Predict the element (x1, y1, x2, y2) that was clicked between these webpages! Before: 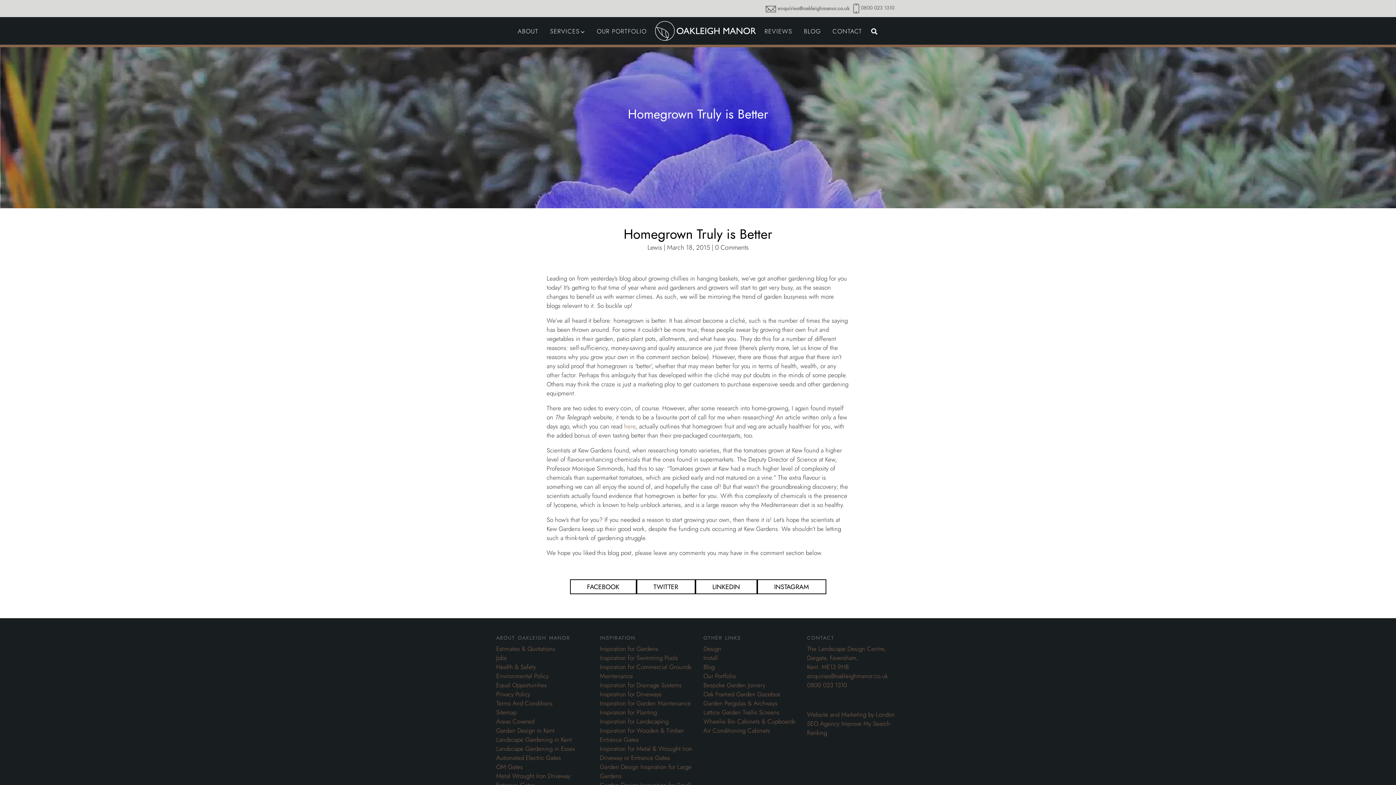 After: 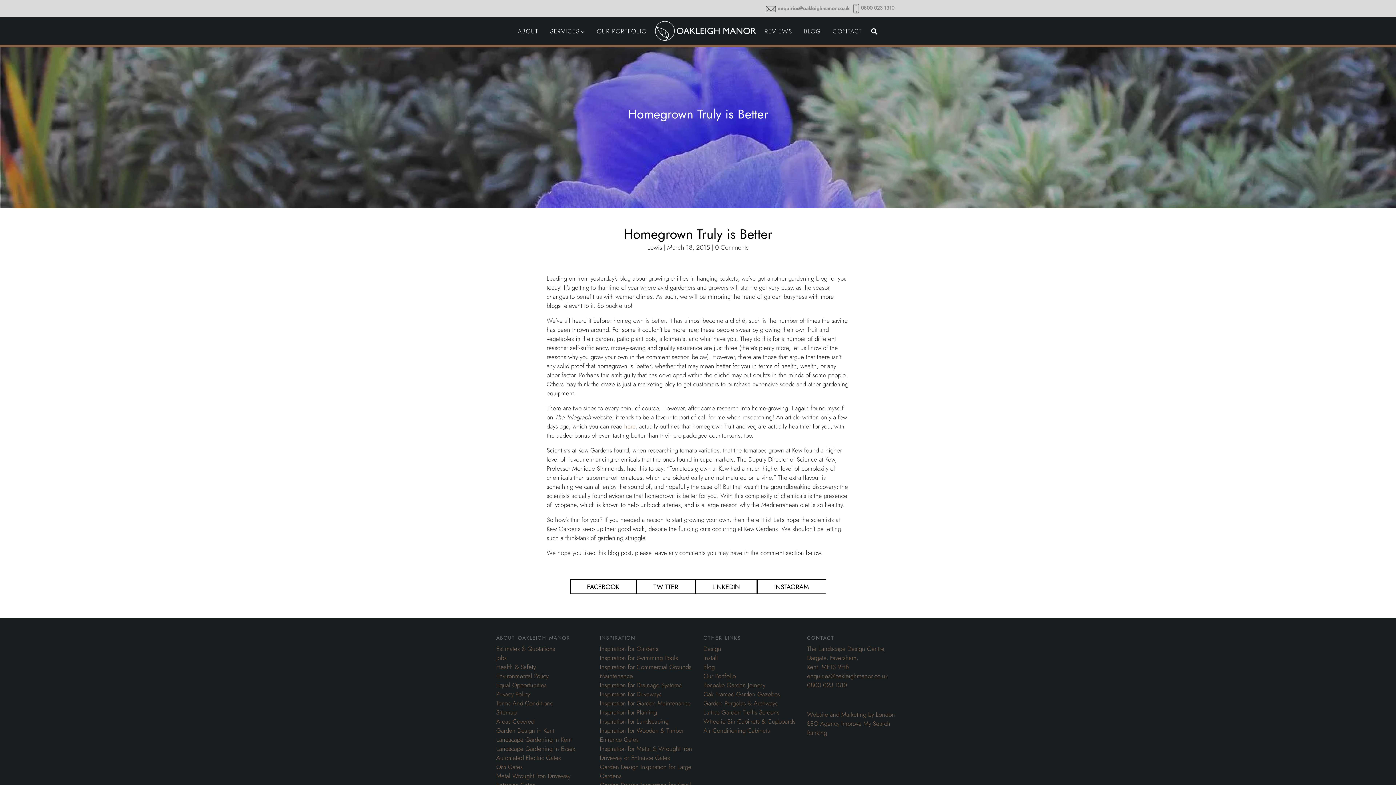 Action: label: FACEBOOK bbox: (587, 582, 619, 591)